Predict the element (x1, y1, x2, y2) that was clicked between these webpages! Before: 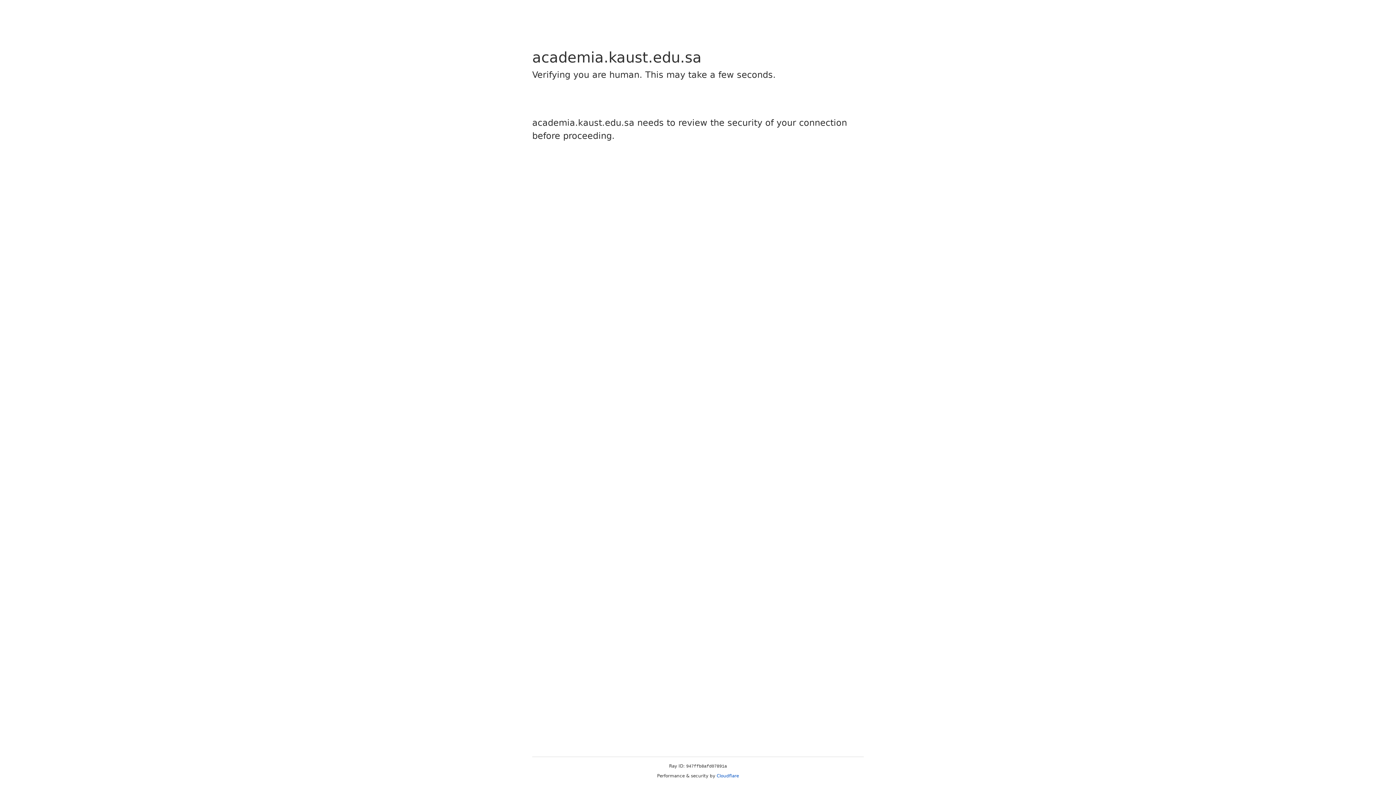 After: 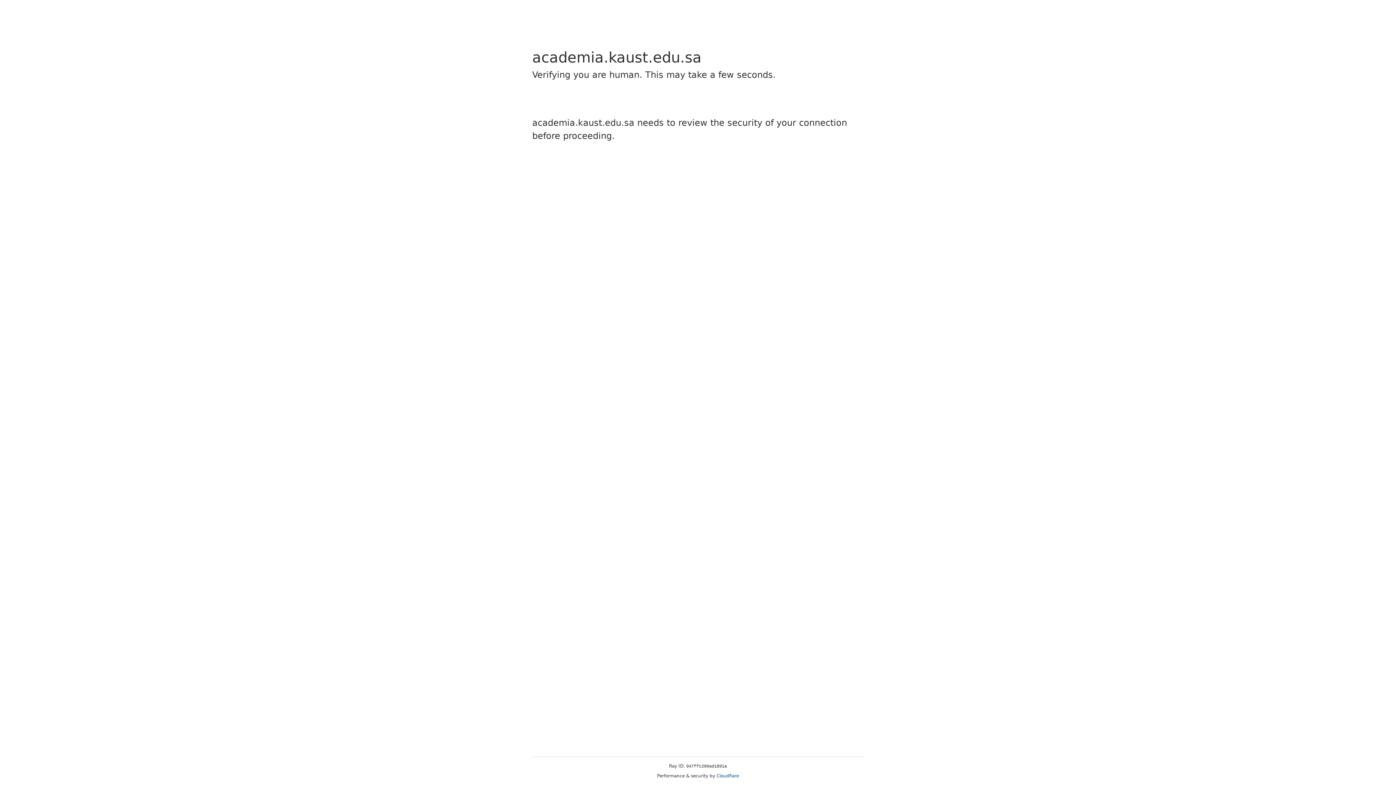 Action: bbox: (716, 773, 739, 778) label: Cloudflare